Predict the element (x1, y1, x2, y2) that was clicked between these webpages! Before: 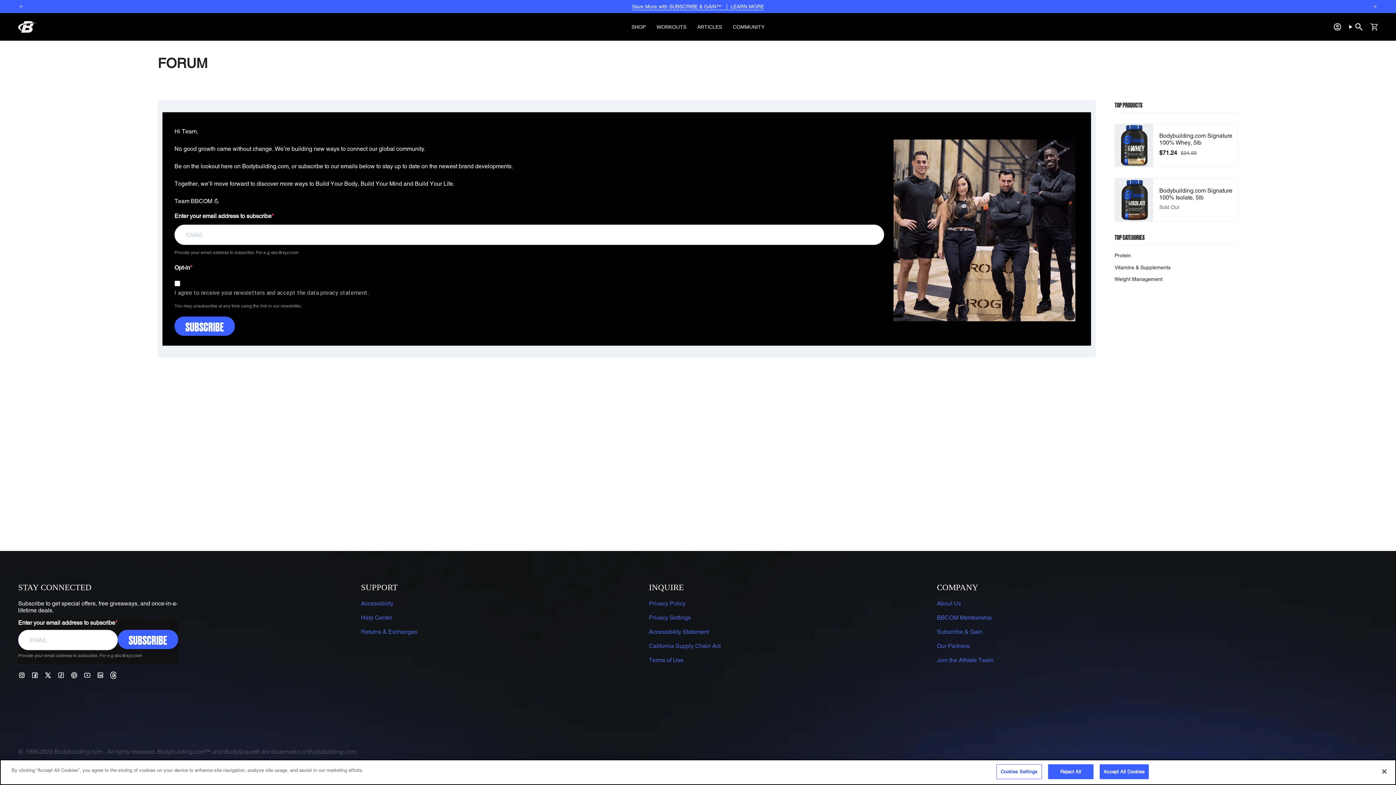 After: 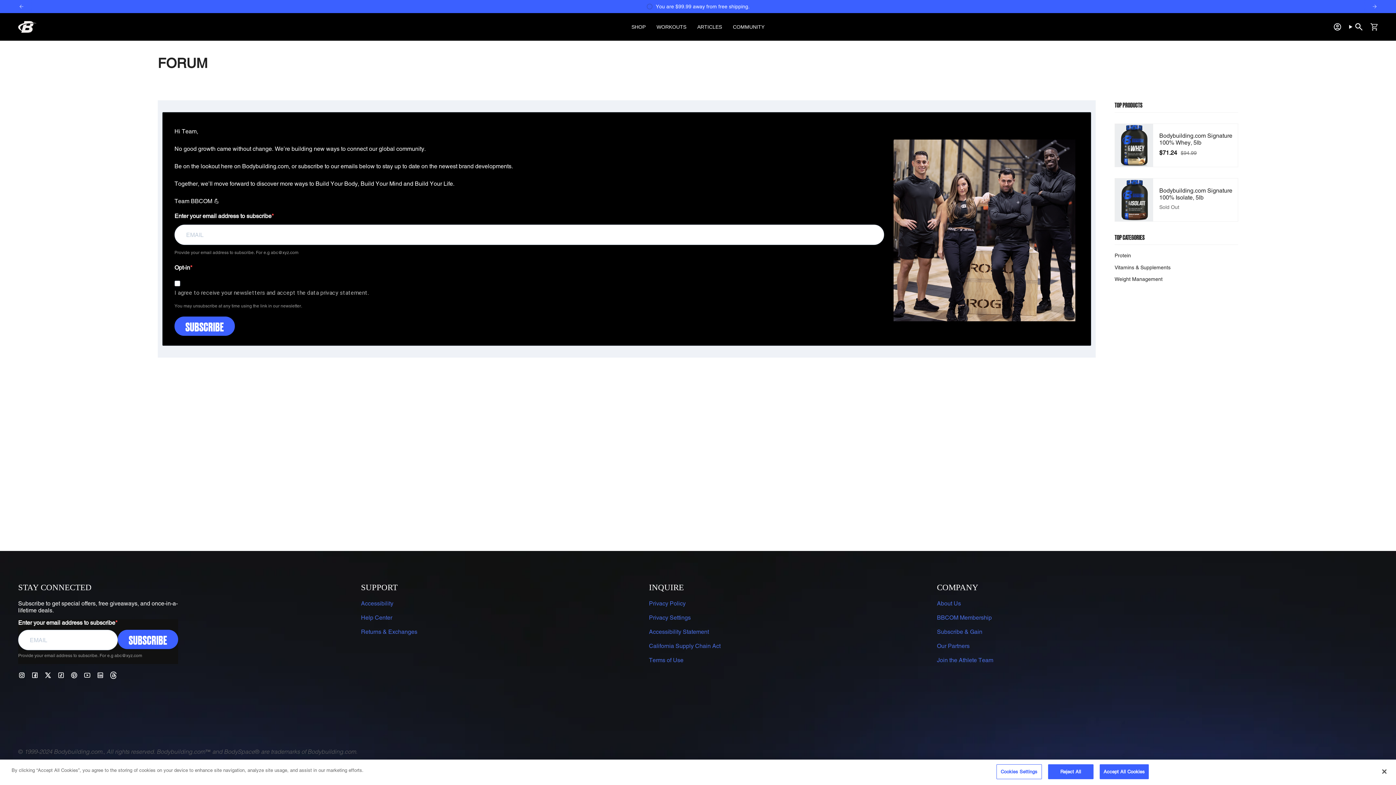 Action: bbox: (31, 671, 38, 678) label: Facebook